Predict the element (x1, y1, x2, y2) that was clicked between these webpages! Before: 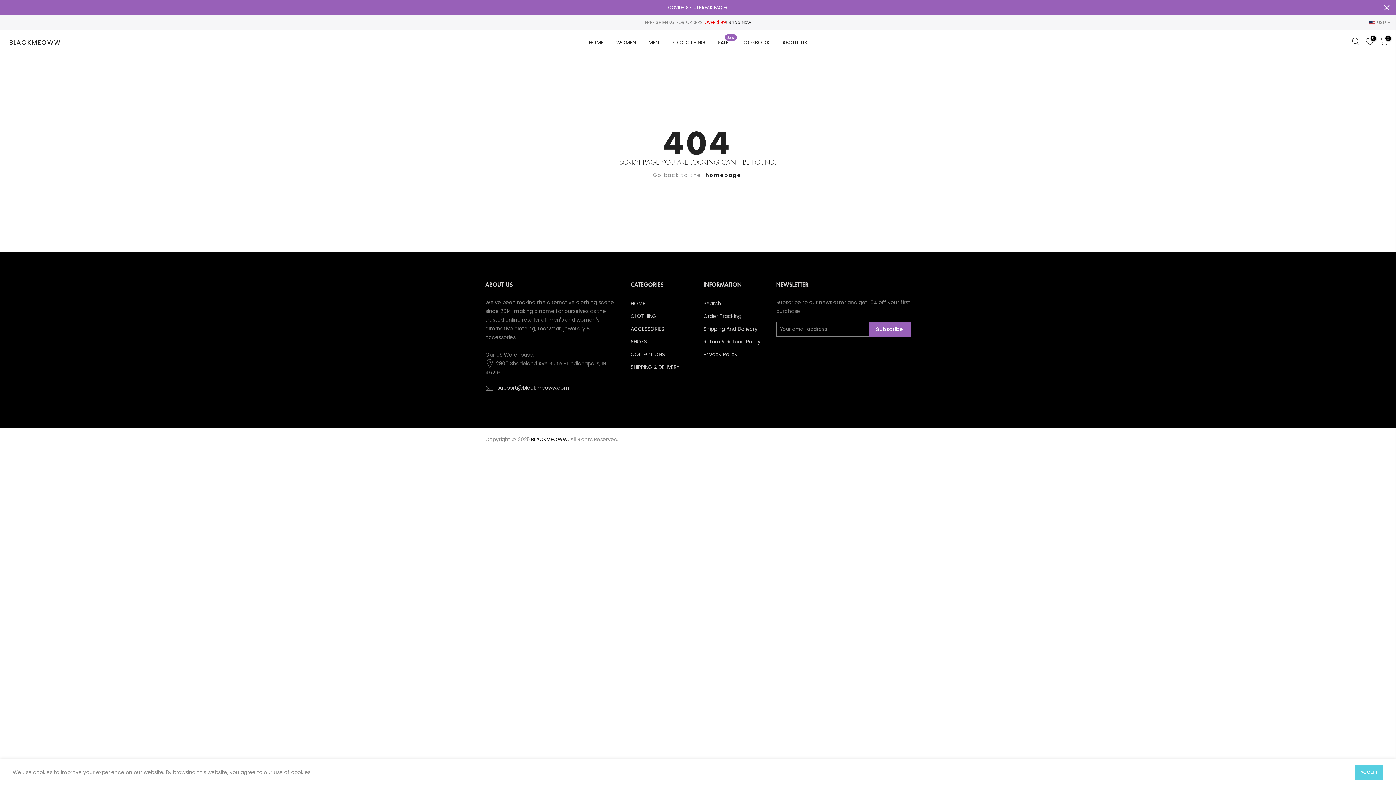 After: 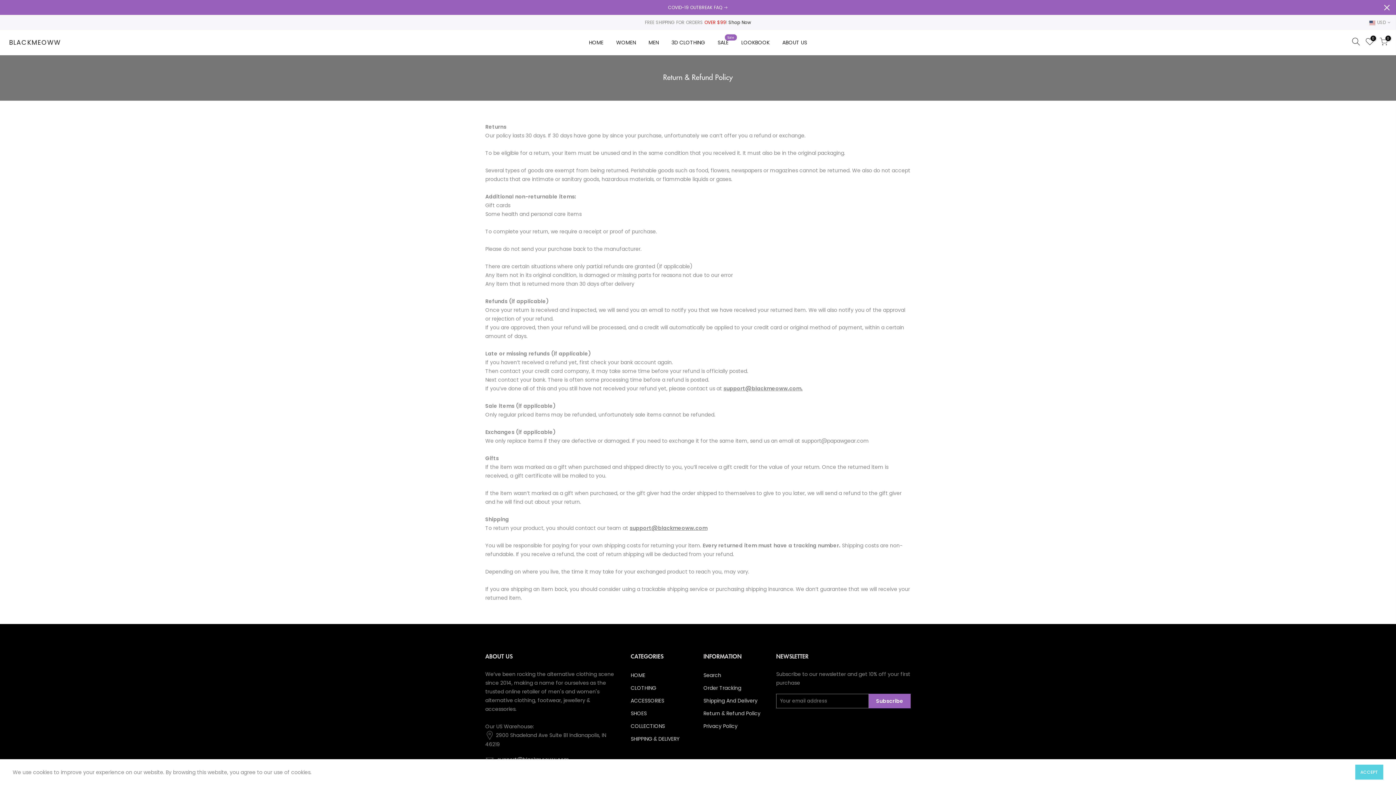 Action: bbox: (703, 338, 760, 345) label: Return & Refund Policy